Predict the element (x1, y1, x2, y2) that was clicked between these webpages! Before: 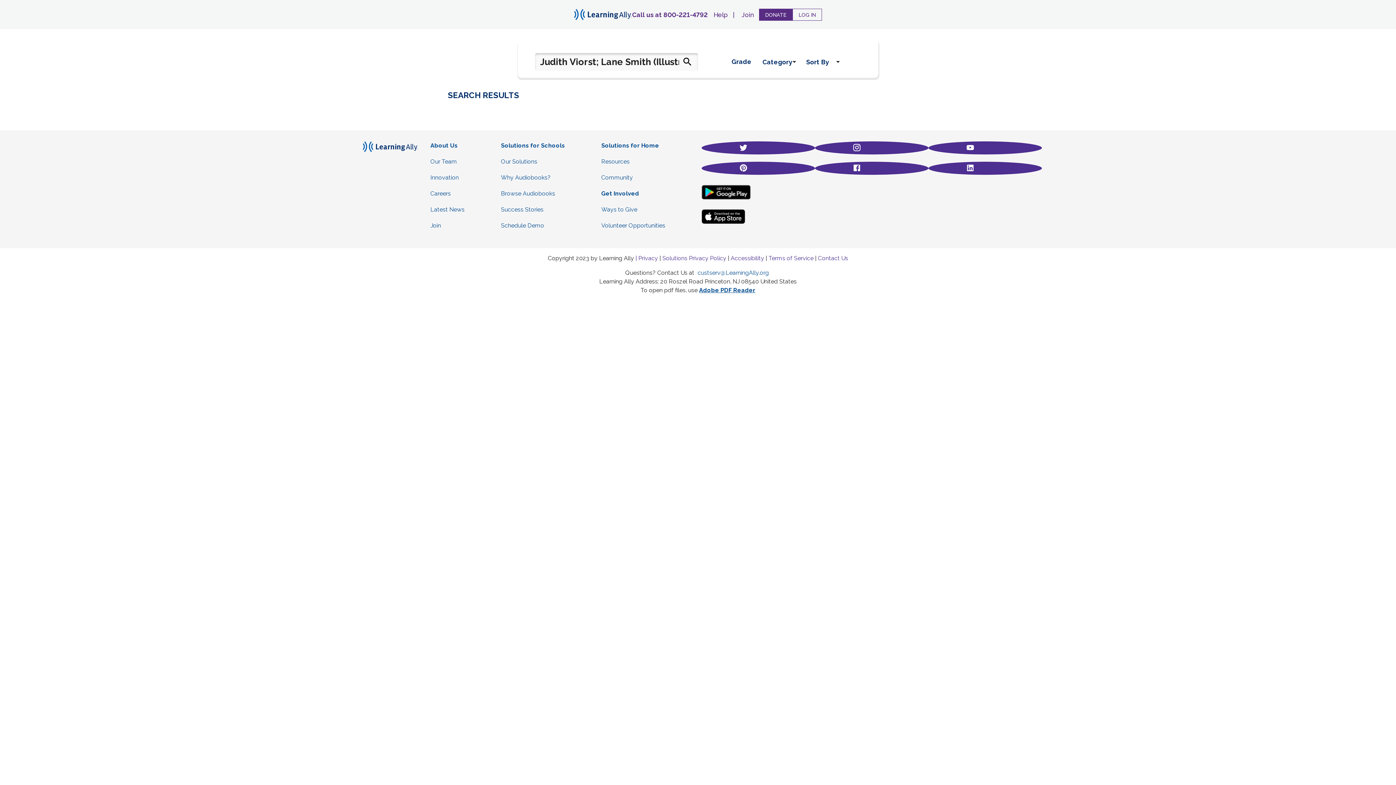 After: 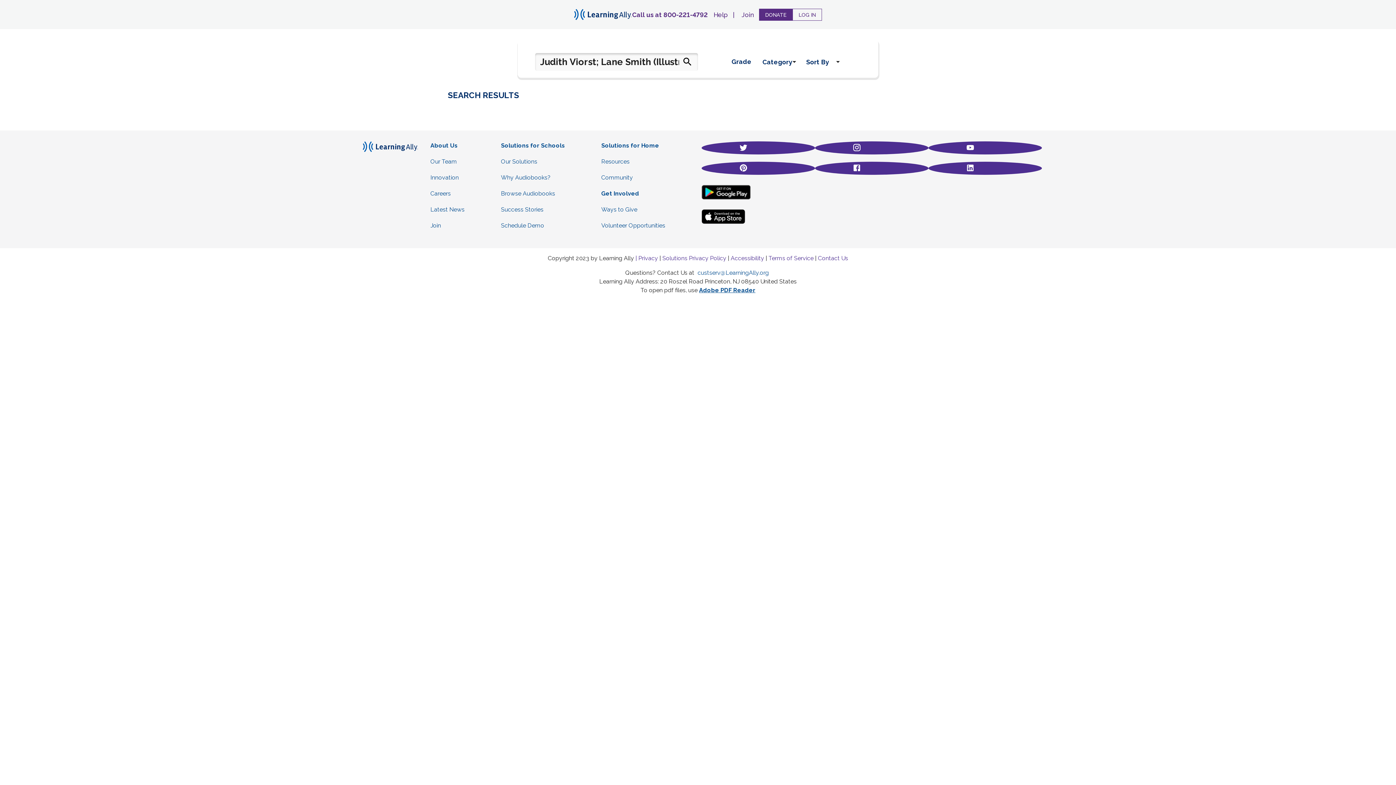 Action: bbox: (696, 268, 770, 277) label: custserv@LearningAlly.org